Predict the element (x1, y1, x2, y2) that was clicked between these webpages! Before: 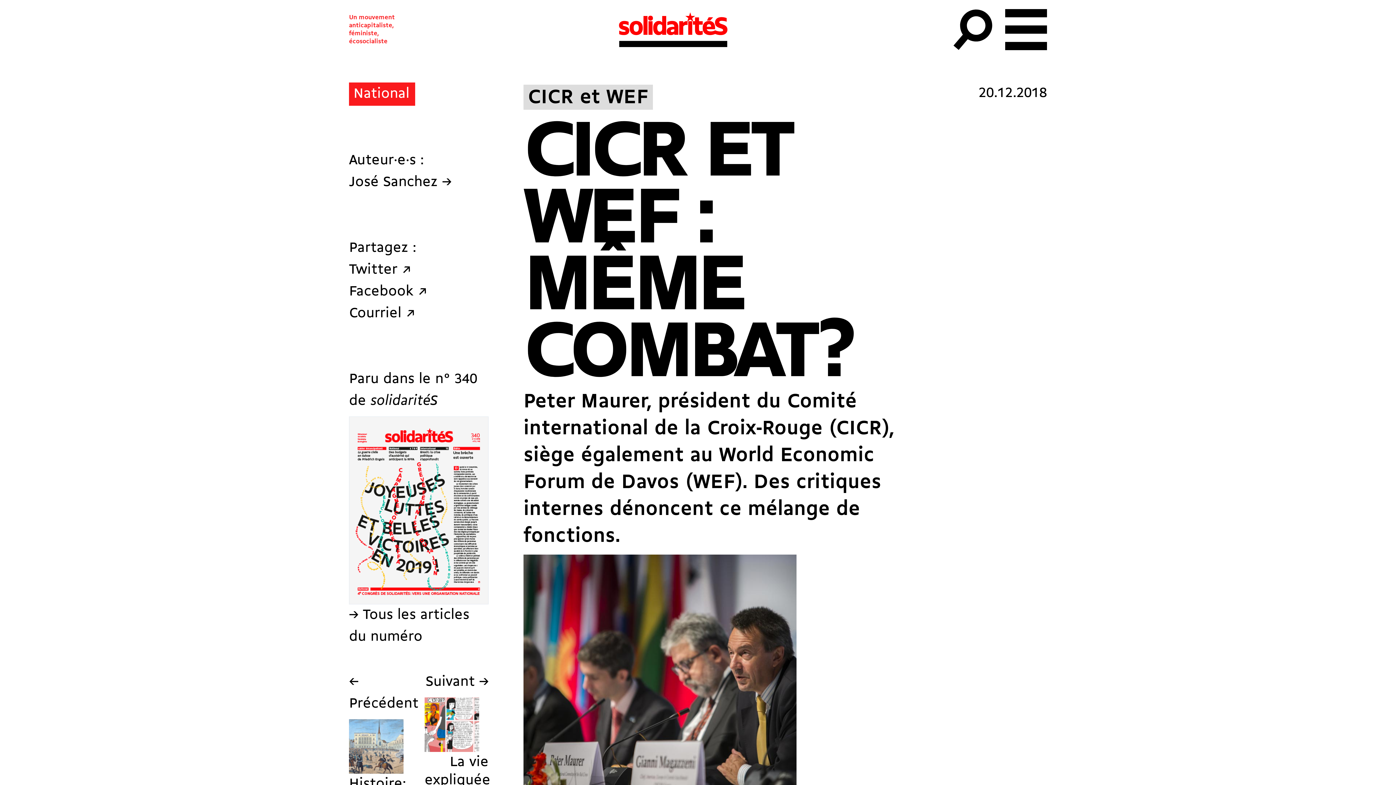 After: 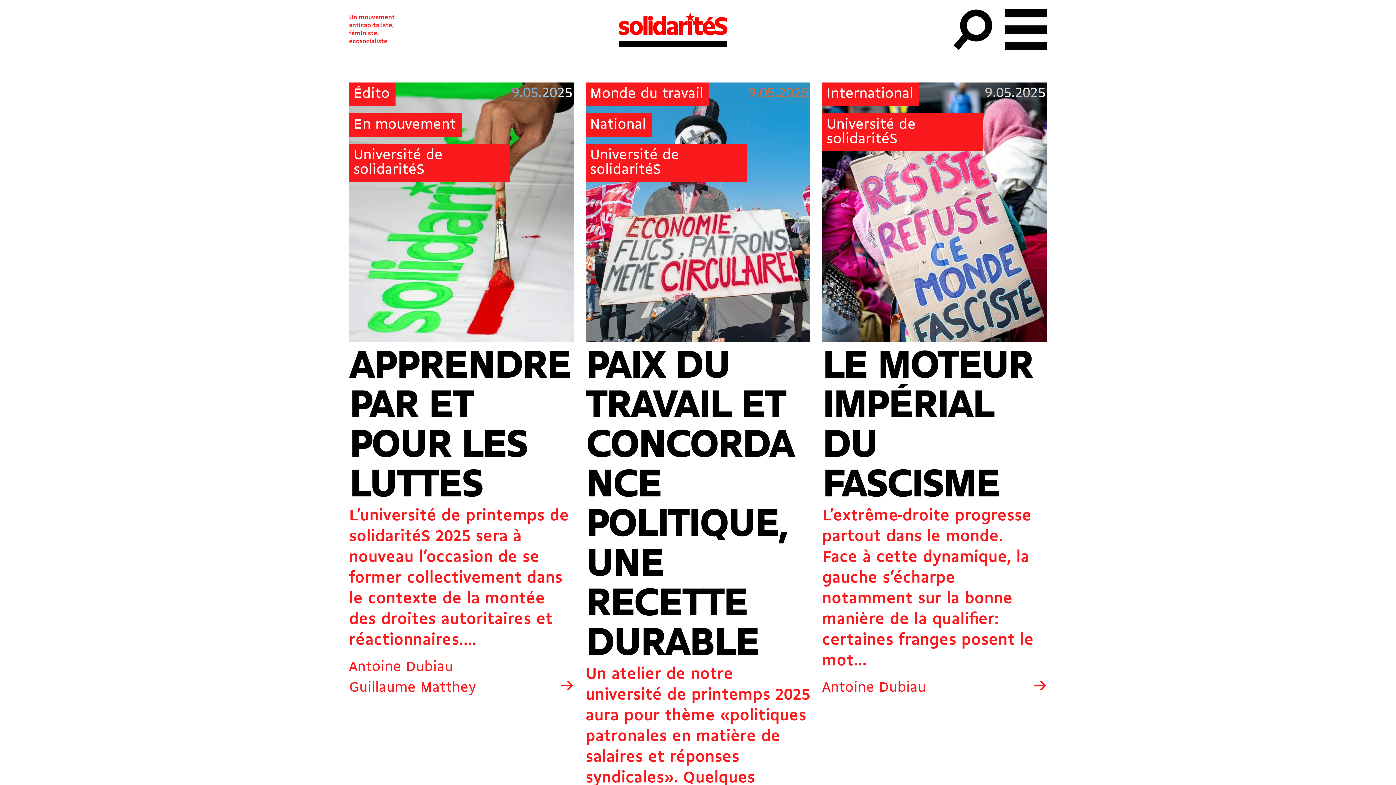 Action: bbox: (618, 12, 727, 47)